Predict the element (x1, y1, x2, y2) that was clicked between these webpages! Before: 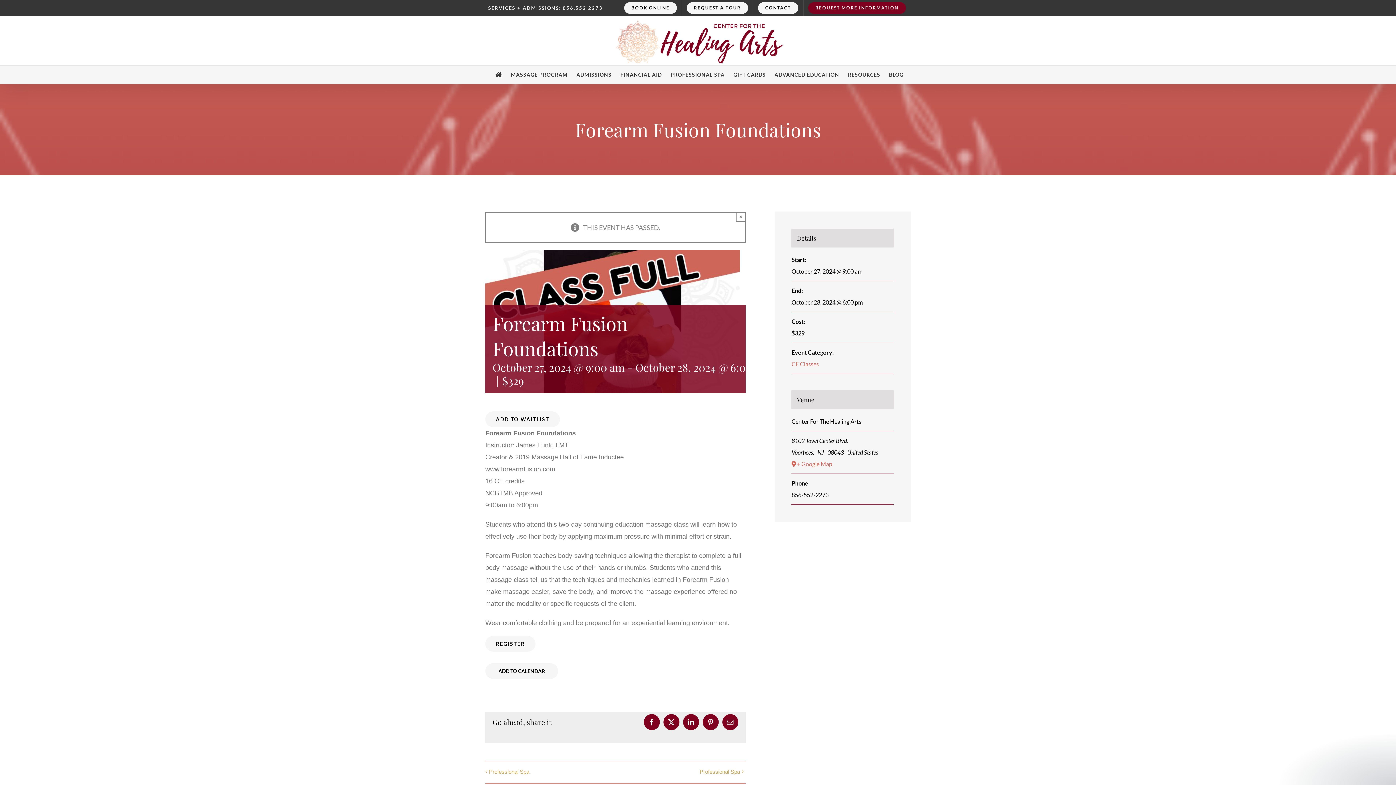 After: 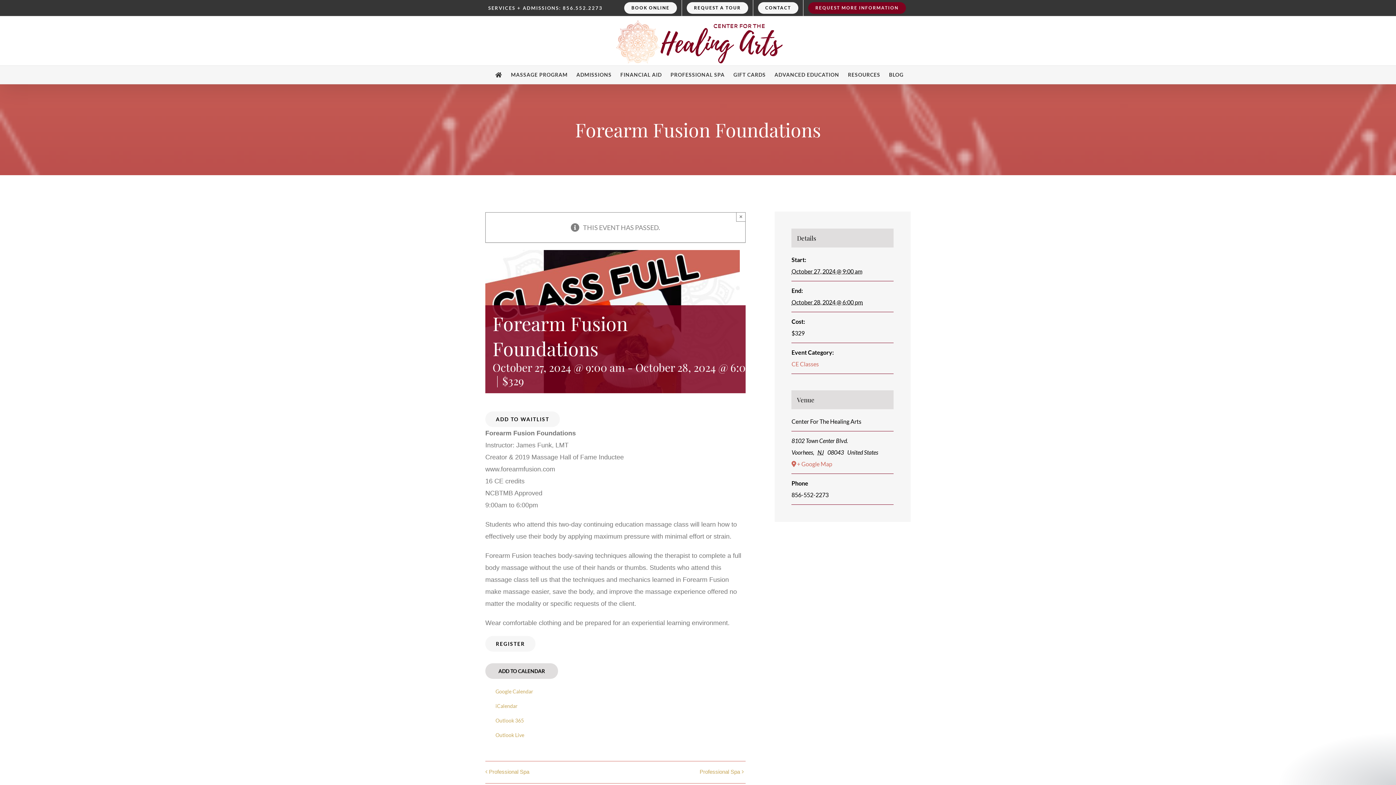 Action: label: View links to add events to your calendar bbox: (498, 668, 545, 674)